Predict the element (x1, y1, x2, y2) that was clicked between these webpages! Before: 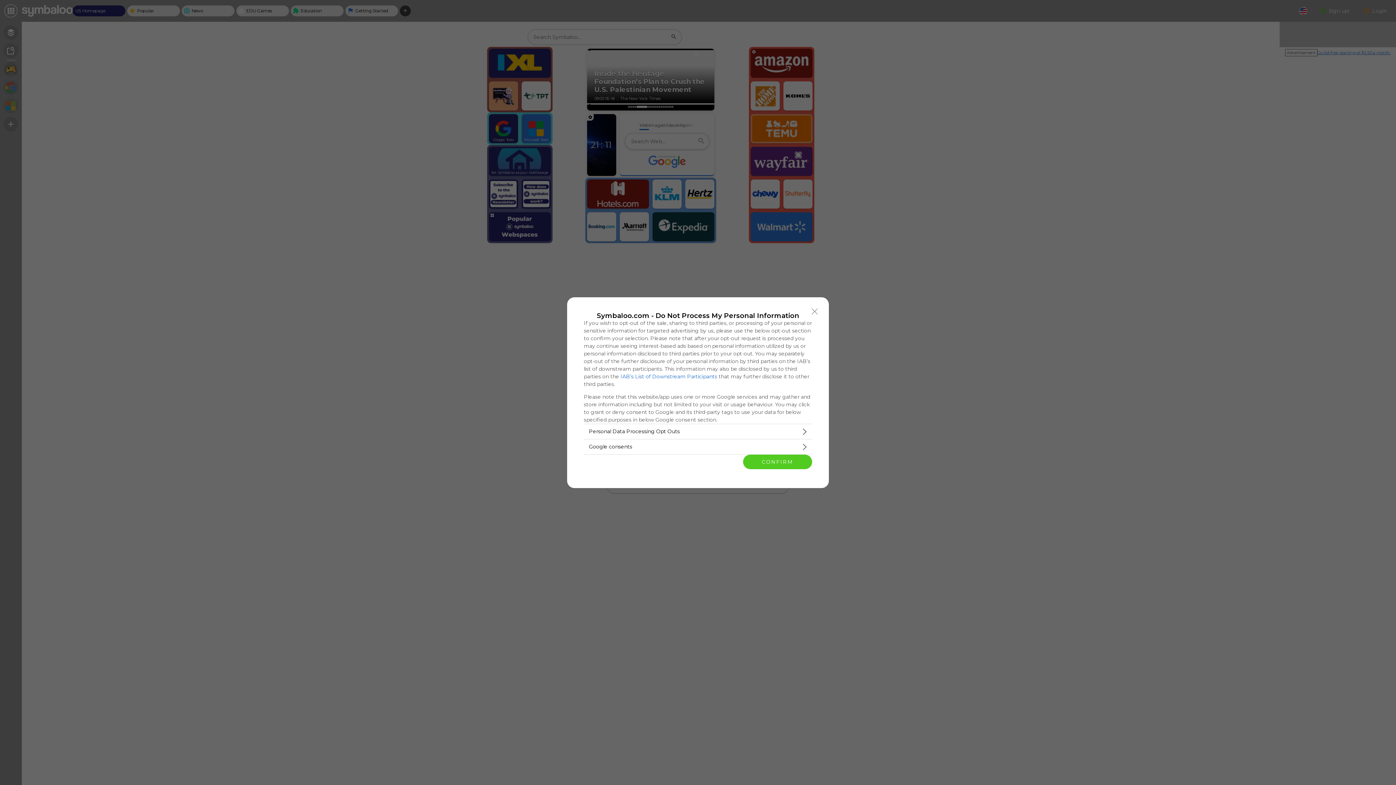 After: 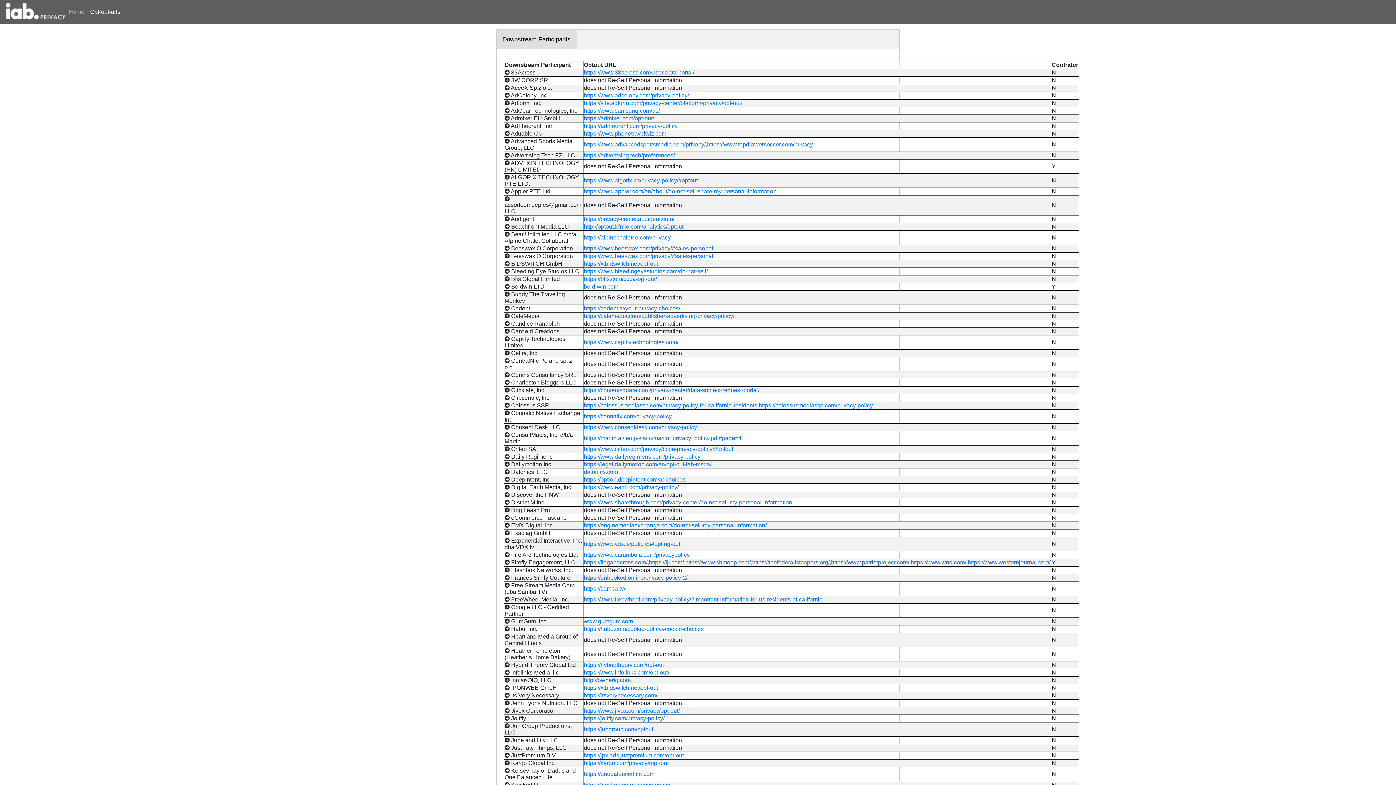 Action: label: IAB’s List of Downstream Participants bbox: (620, 373, 717, 379)